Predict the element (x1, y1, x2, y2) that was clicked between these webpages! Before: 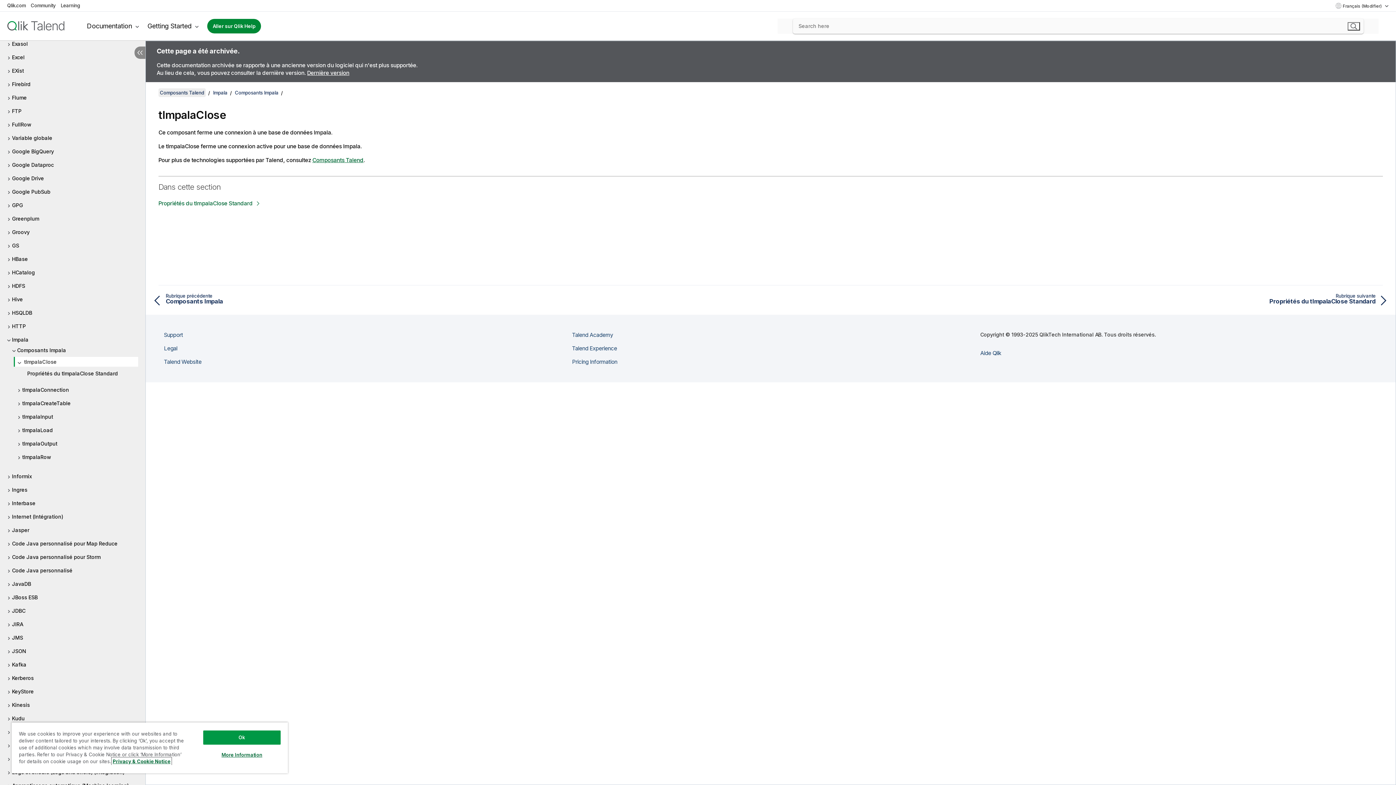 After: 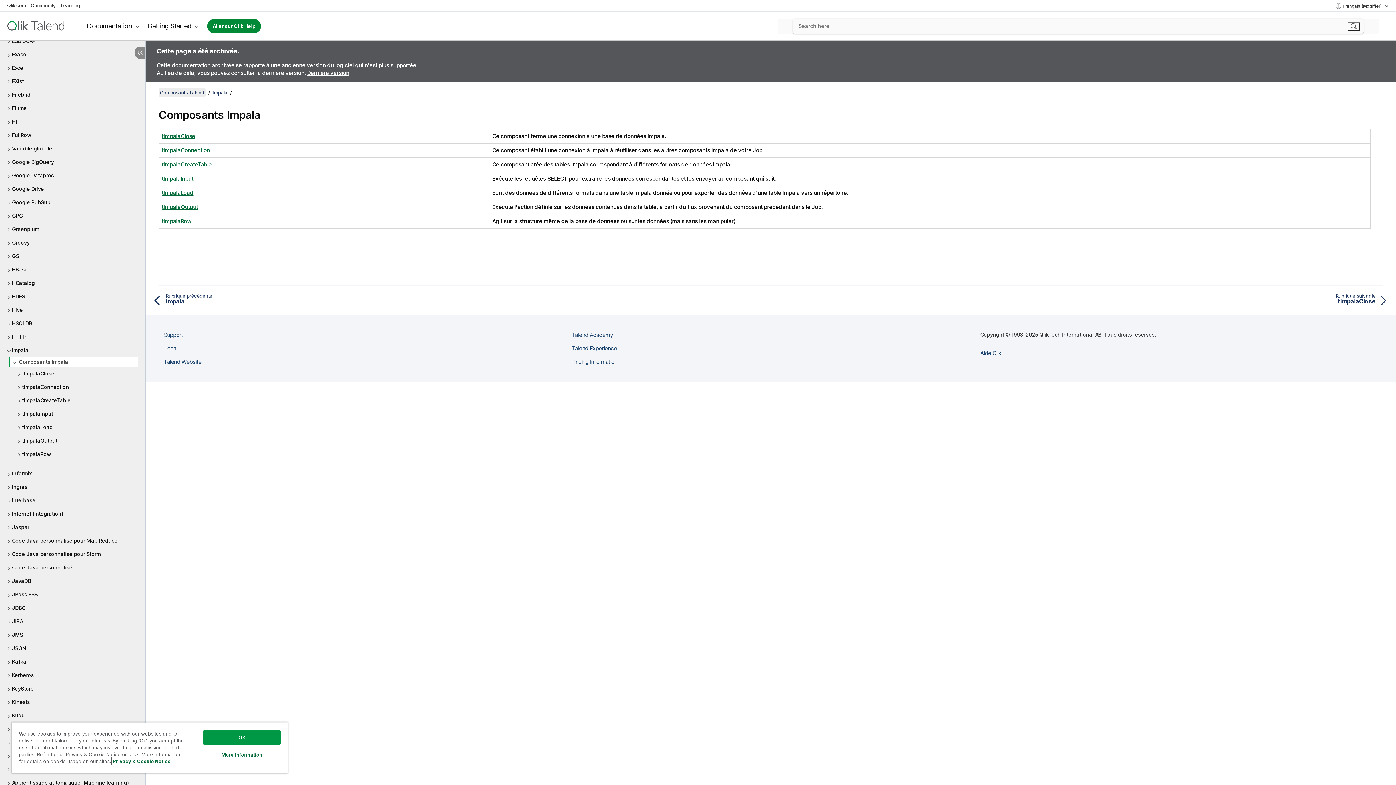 Action: label: Rubrique précédente : Composants Impala bbox: (151, 292, 769, 305)